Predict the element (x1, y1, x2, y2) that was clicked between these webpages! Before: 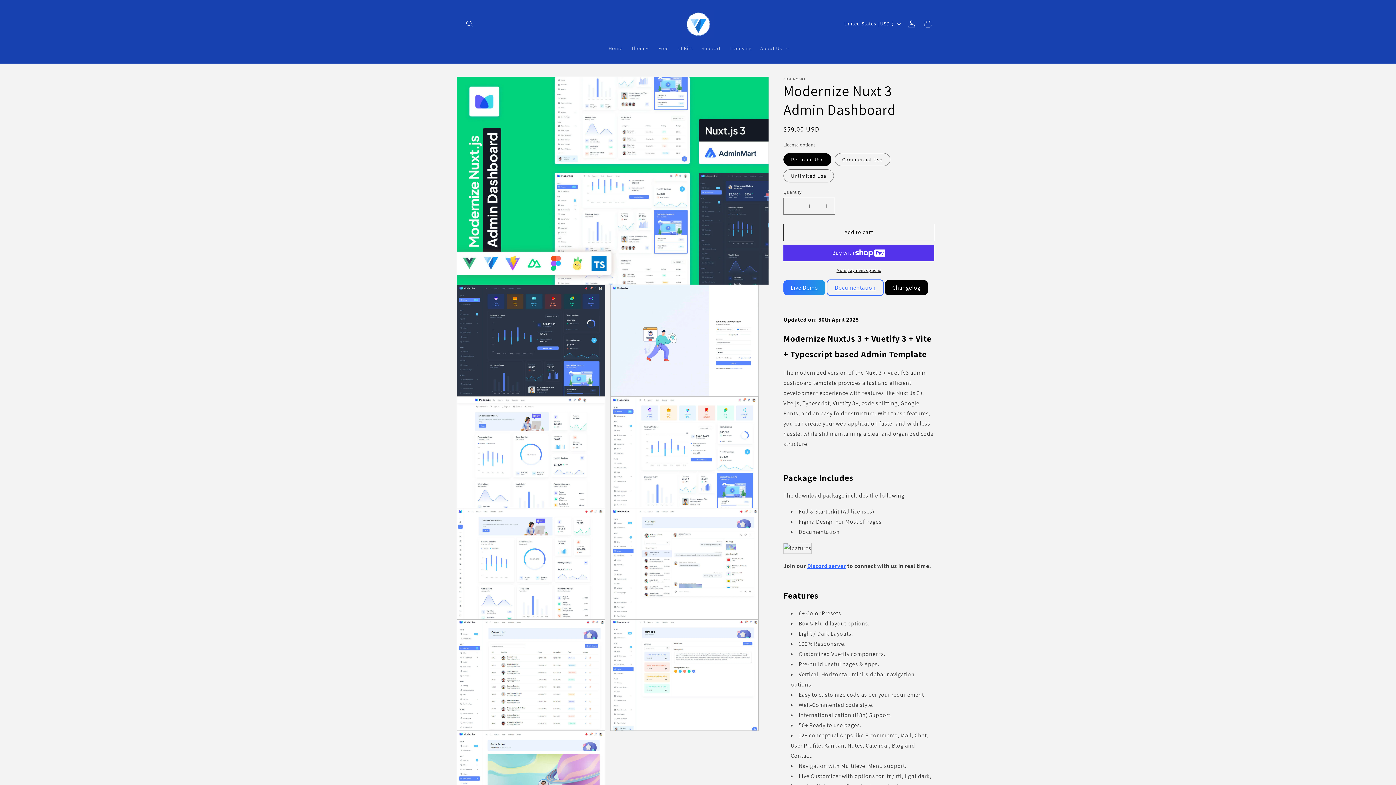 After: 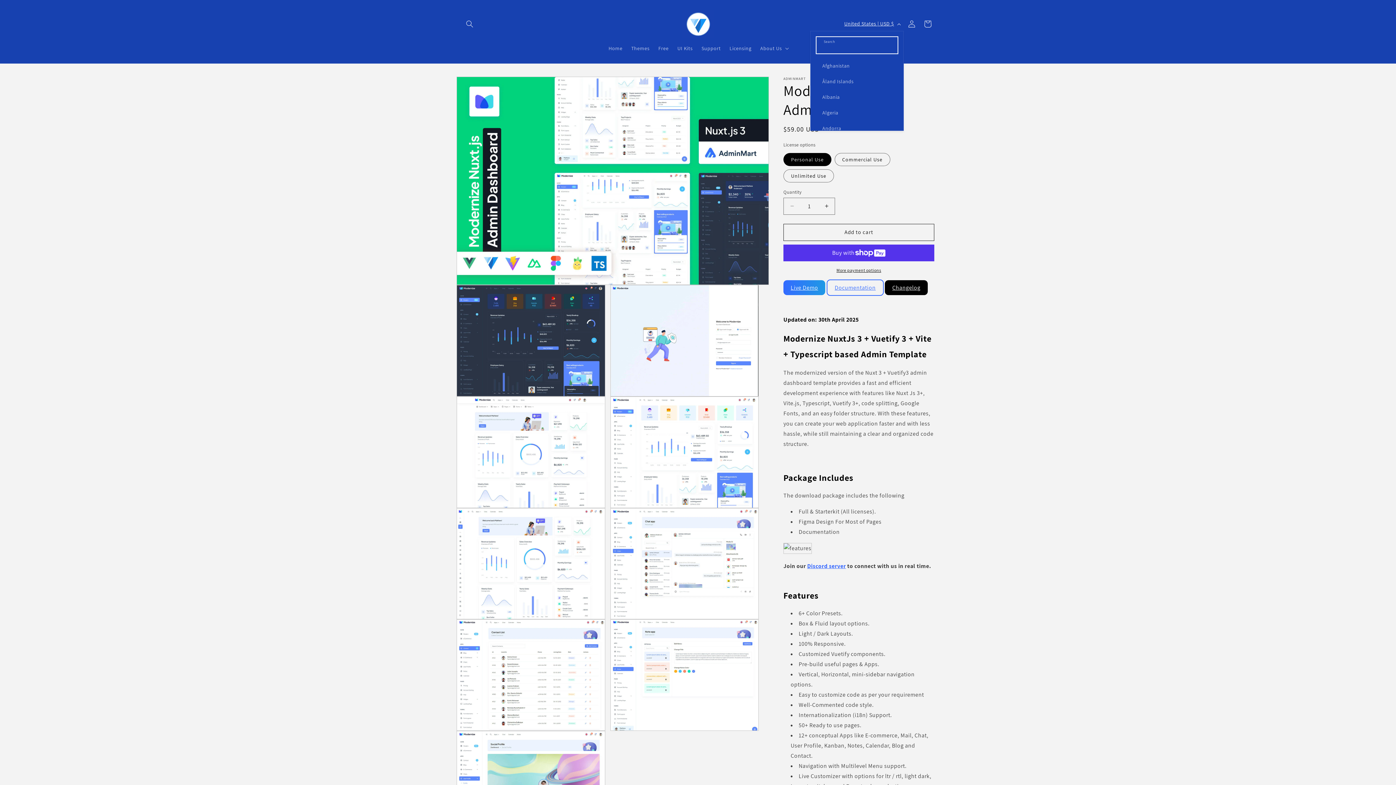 Action: label: United States | USD $ bbox: (840, 17, 904, 30)